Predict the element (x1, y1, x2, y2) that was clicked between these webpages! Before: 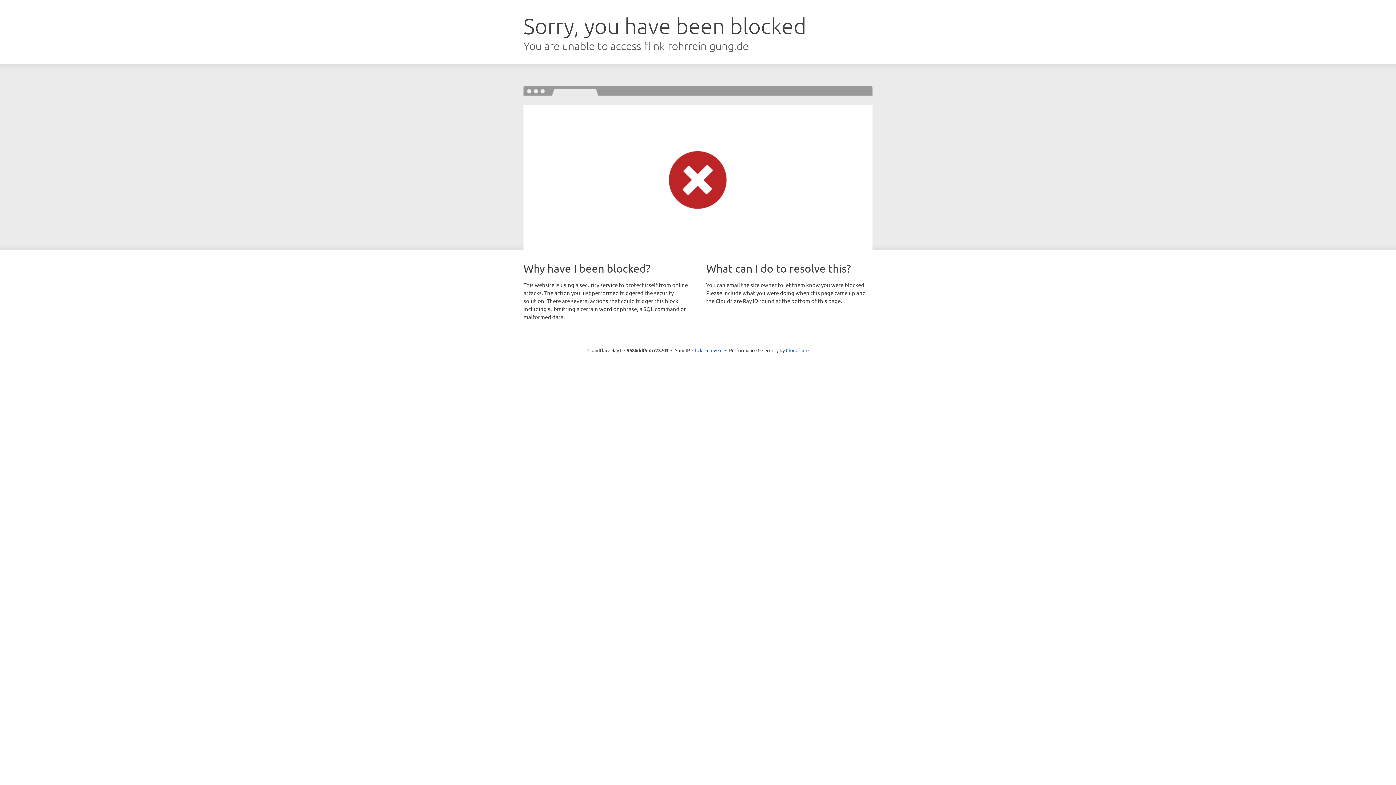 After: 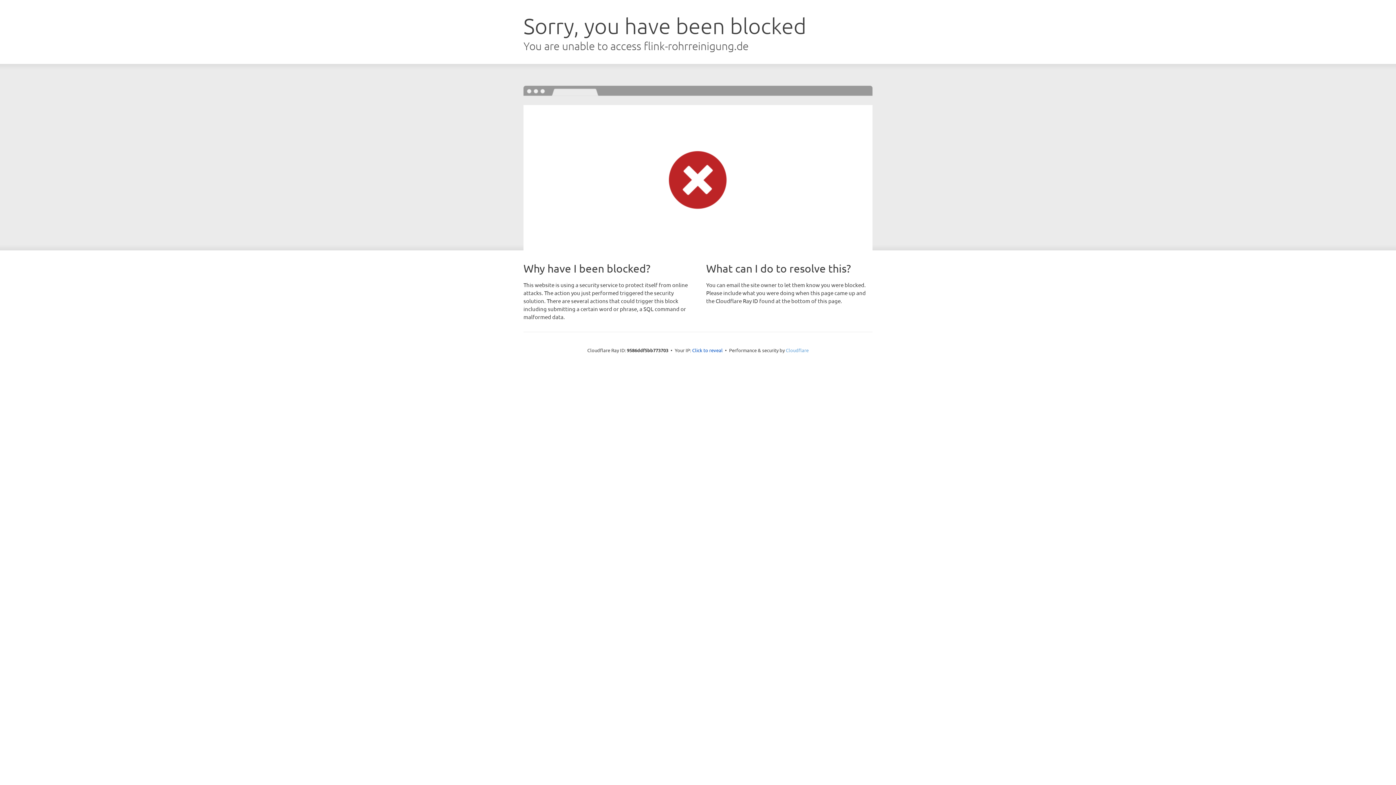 Action: label: Cloudflare bbox: (786, 347, 808, 353)